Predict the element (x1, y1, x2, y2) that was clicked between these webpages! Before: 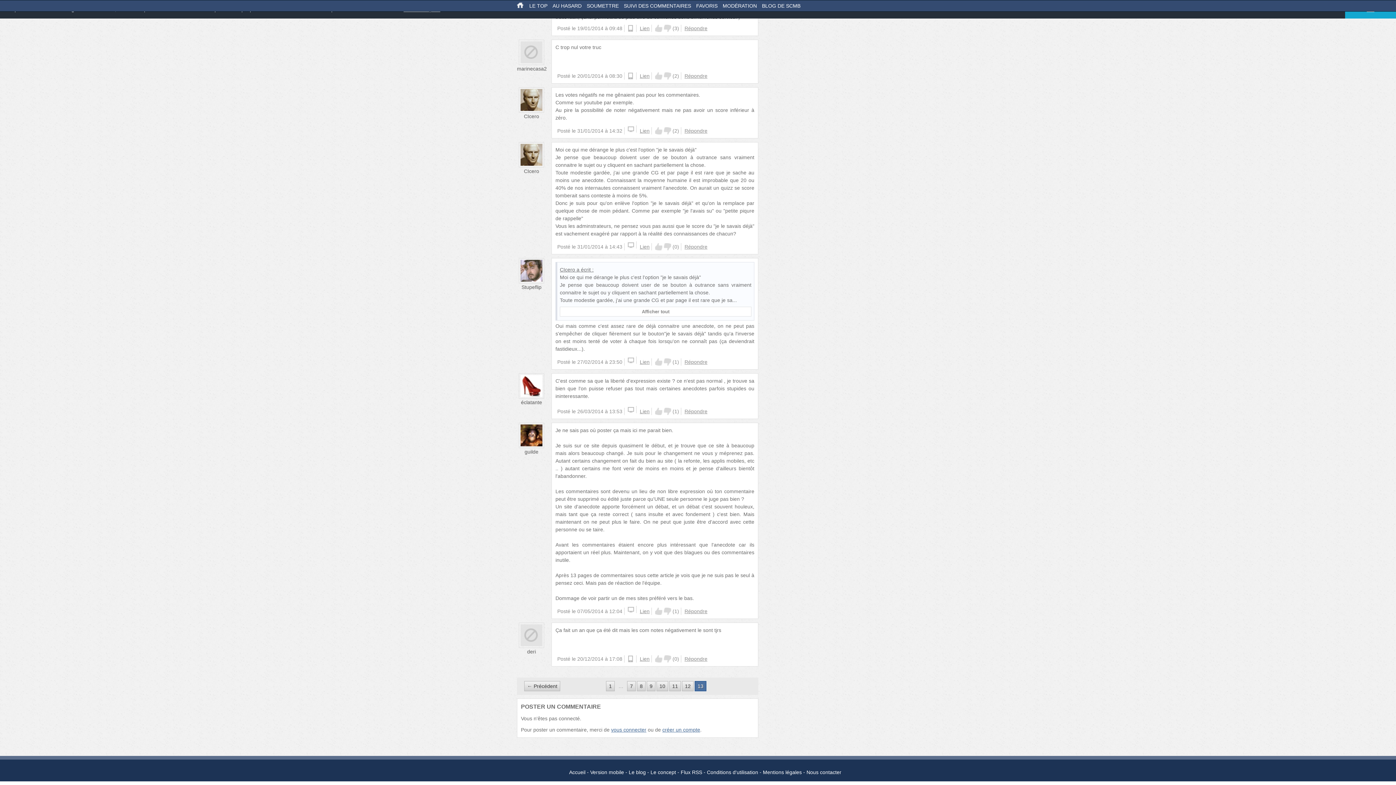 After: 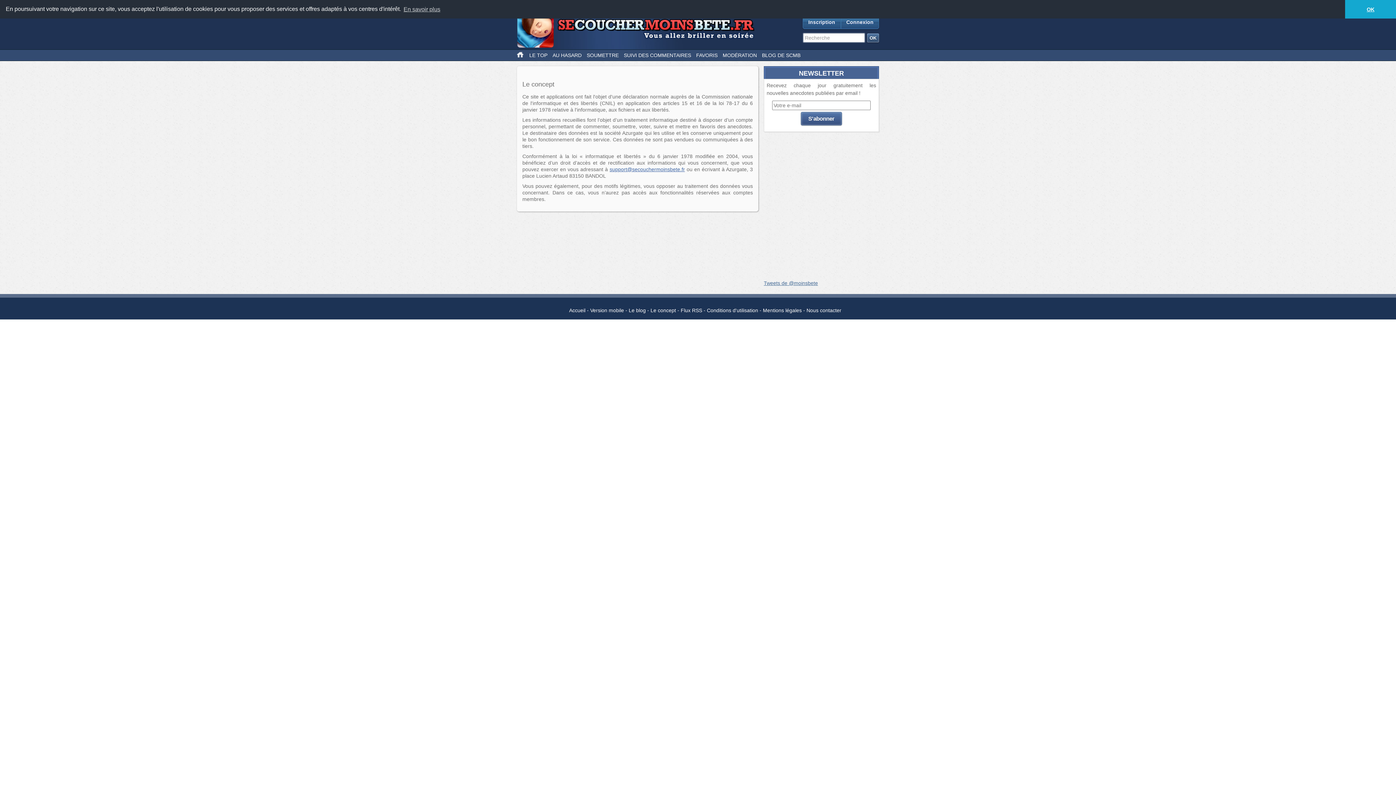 Action: bbox: (650, 769, 676, 775) label: Le concept